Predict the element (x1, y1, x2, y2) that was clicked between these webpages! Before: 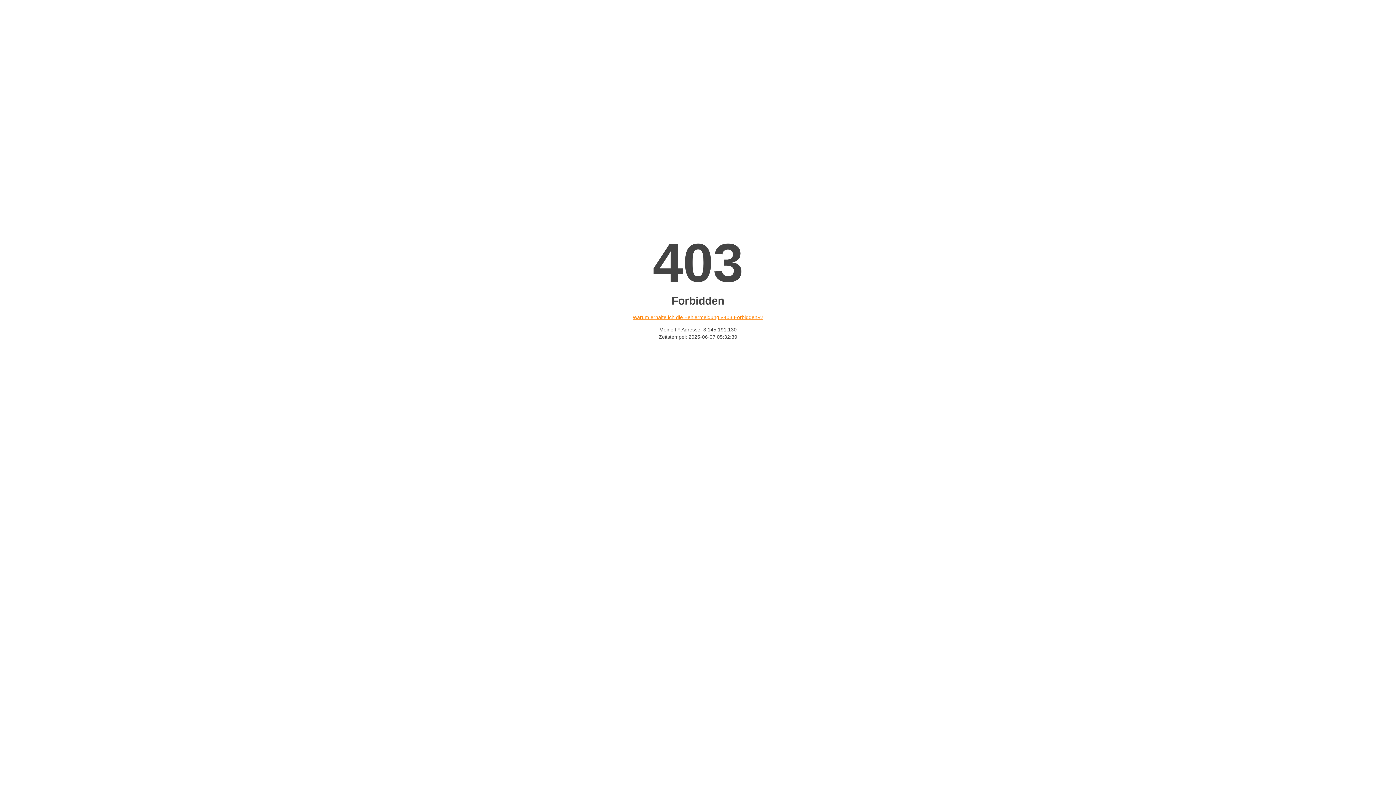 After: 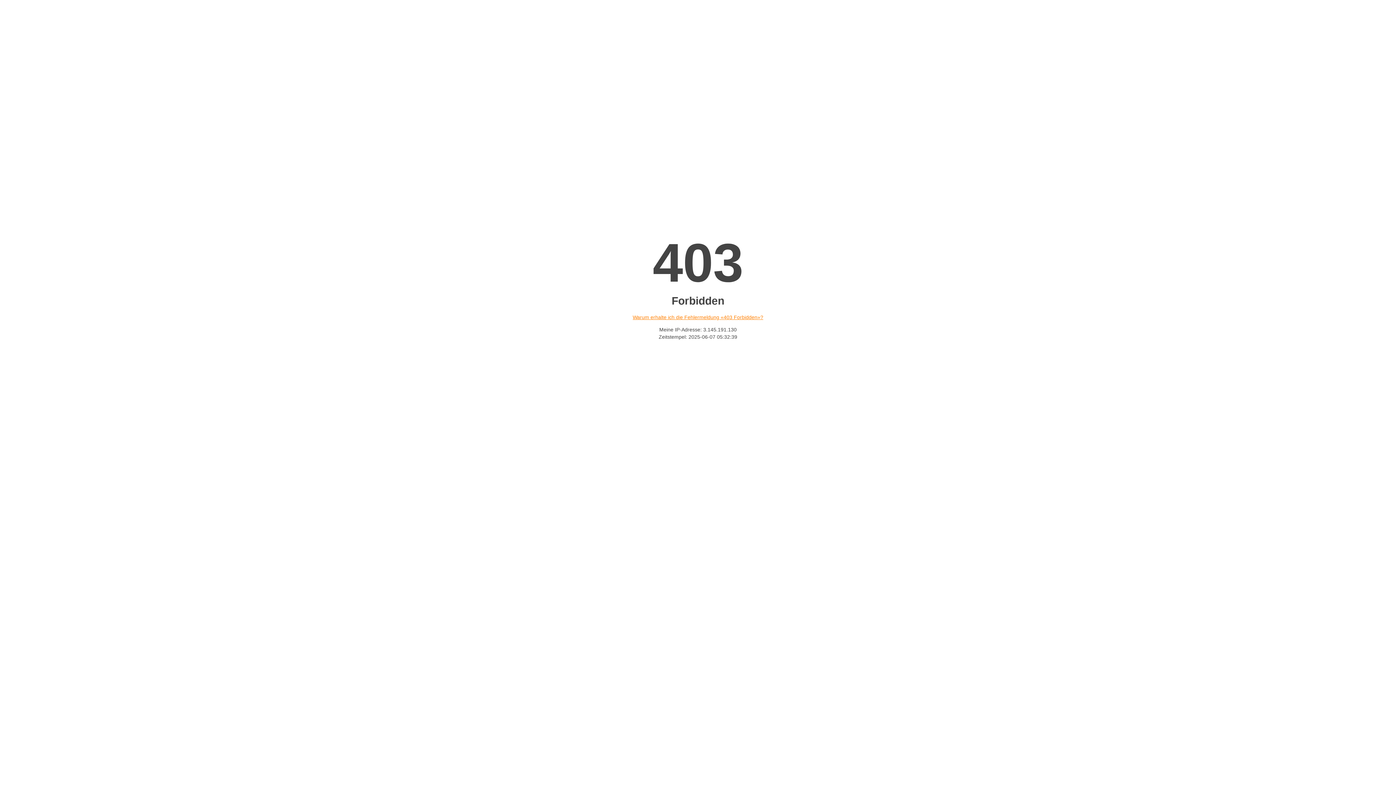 Action: label: Warum erhalte ich die Fehlermeldung «403 Forbidden»? bbox: (632, 314, 763, 320)